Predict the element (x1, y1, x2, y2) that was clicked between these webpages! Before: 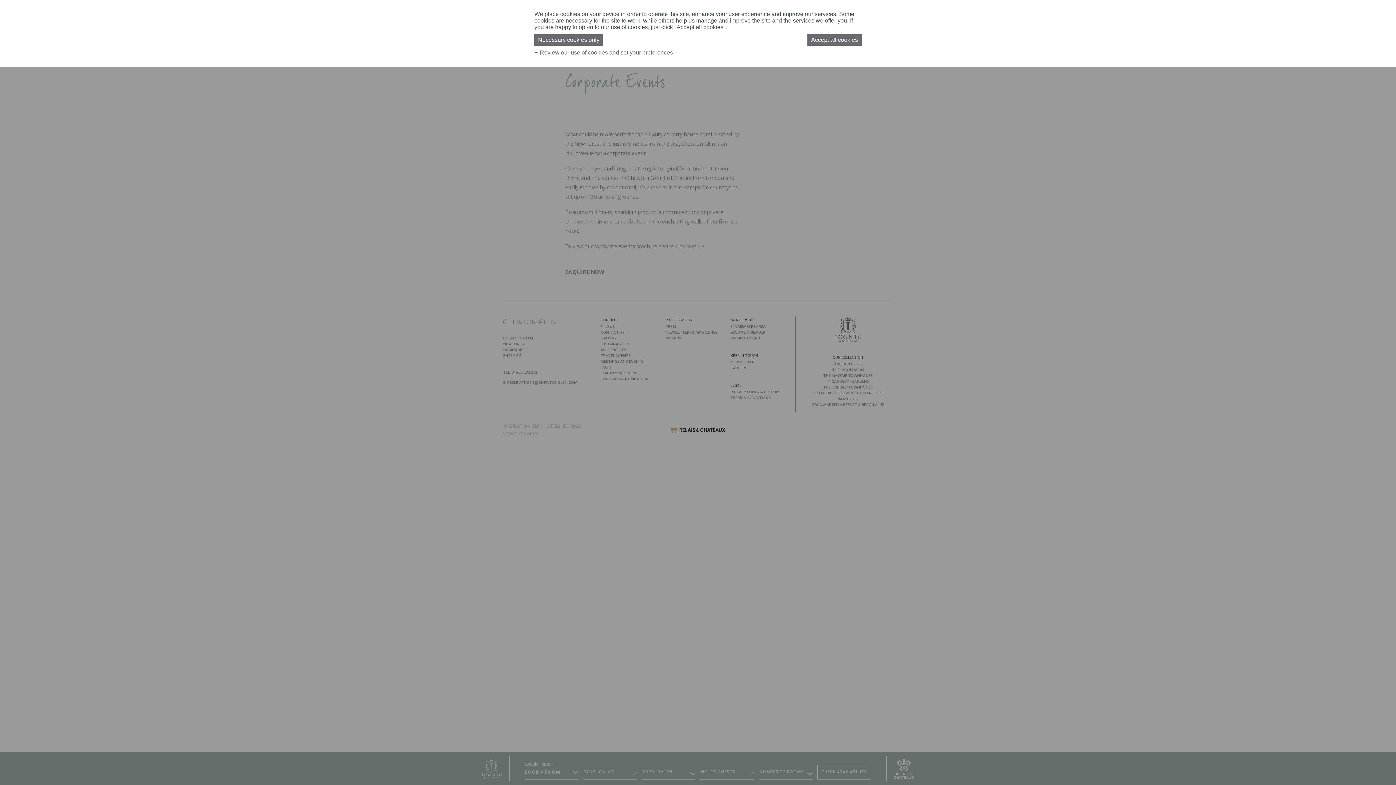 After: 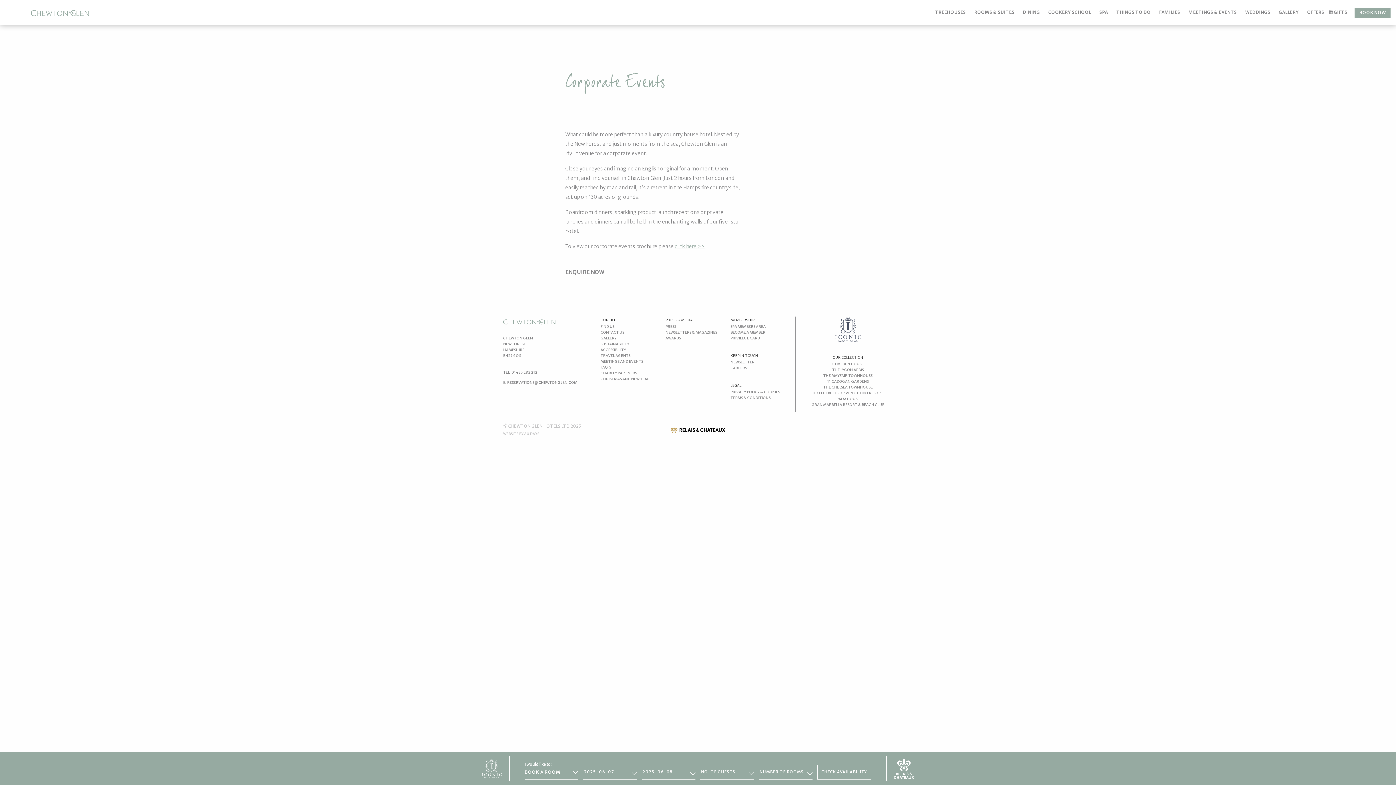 Action: bbox: (807, 34, 861, 45) label: Accept all cookies